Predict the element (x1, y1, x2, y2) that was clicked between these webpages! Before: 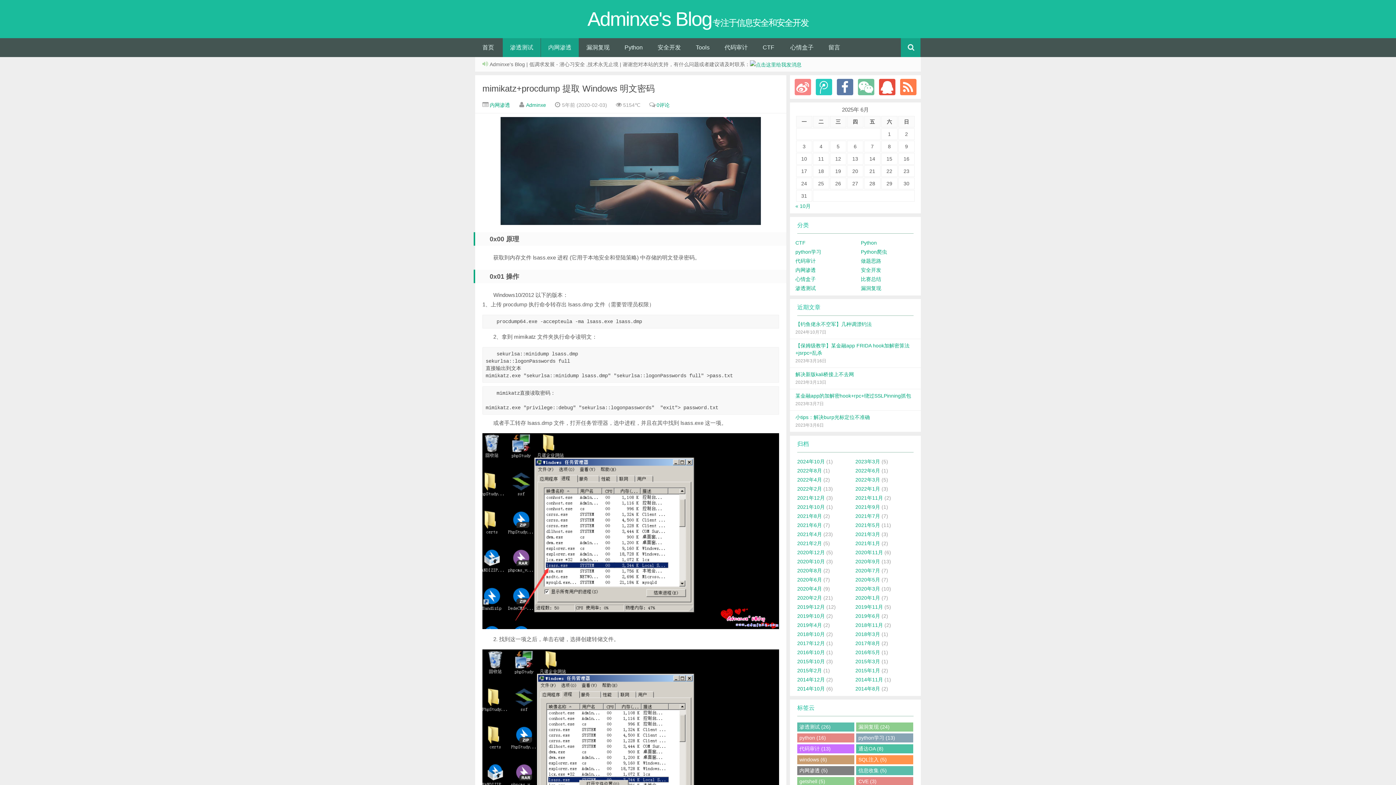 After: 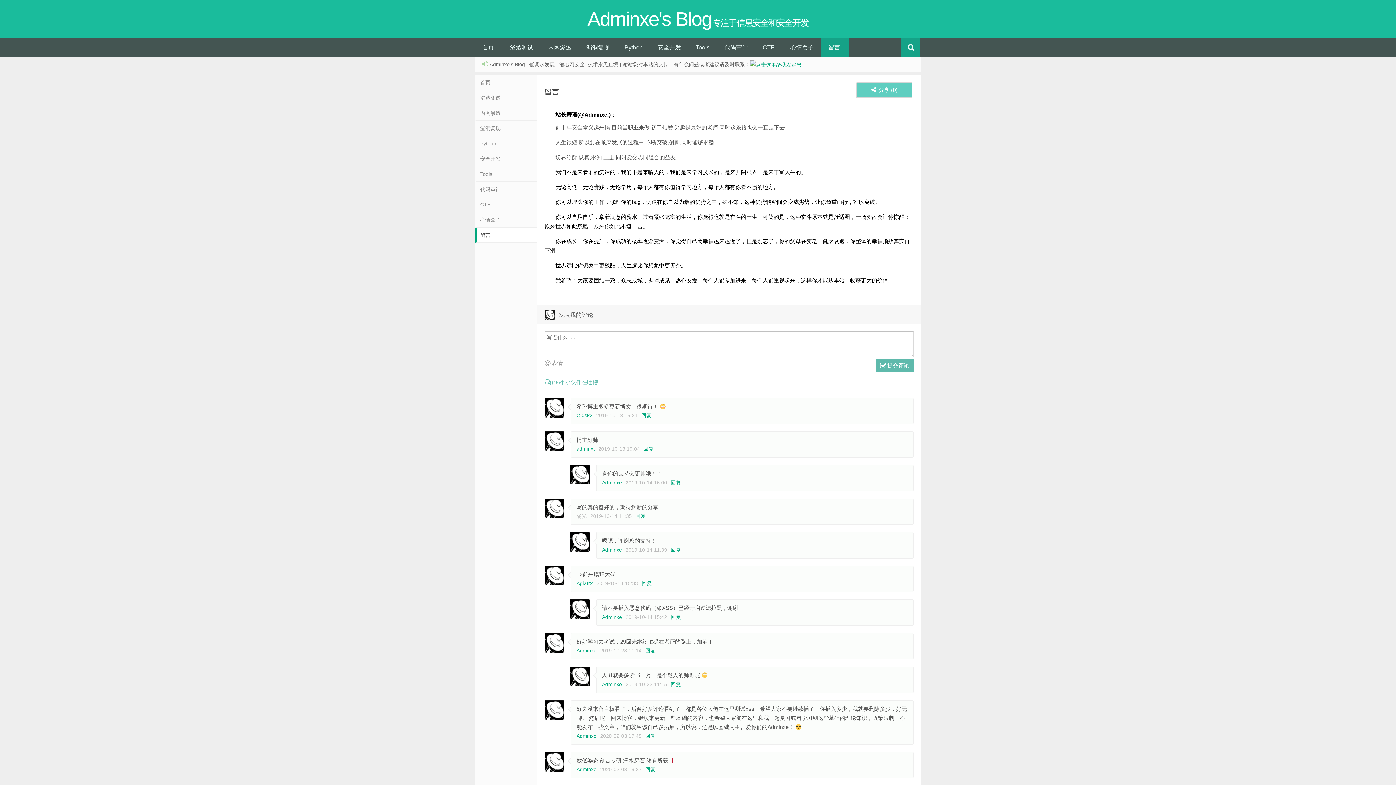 Action: bbox: (821, 38, 848, 57) label: 留言